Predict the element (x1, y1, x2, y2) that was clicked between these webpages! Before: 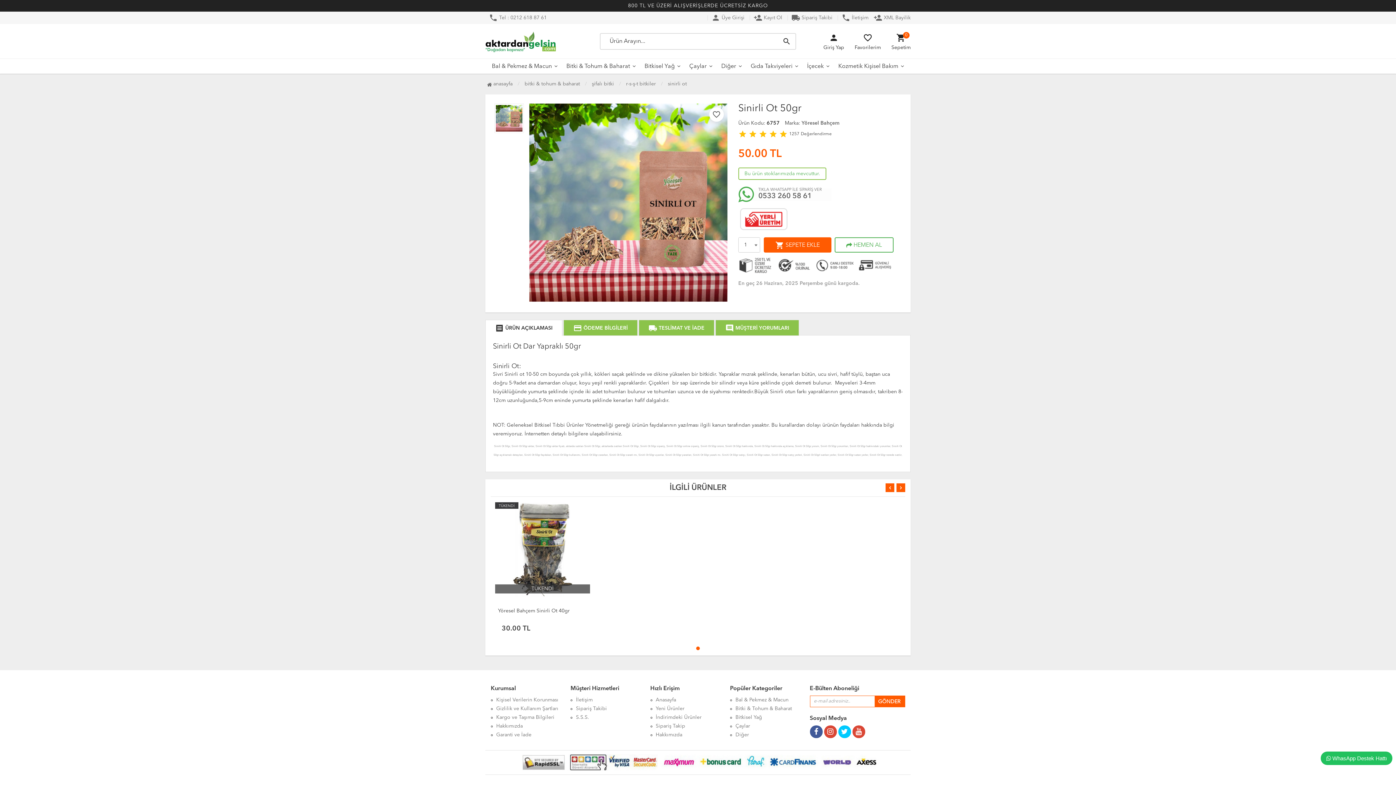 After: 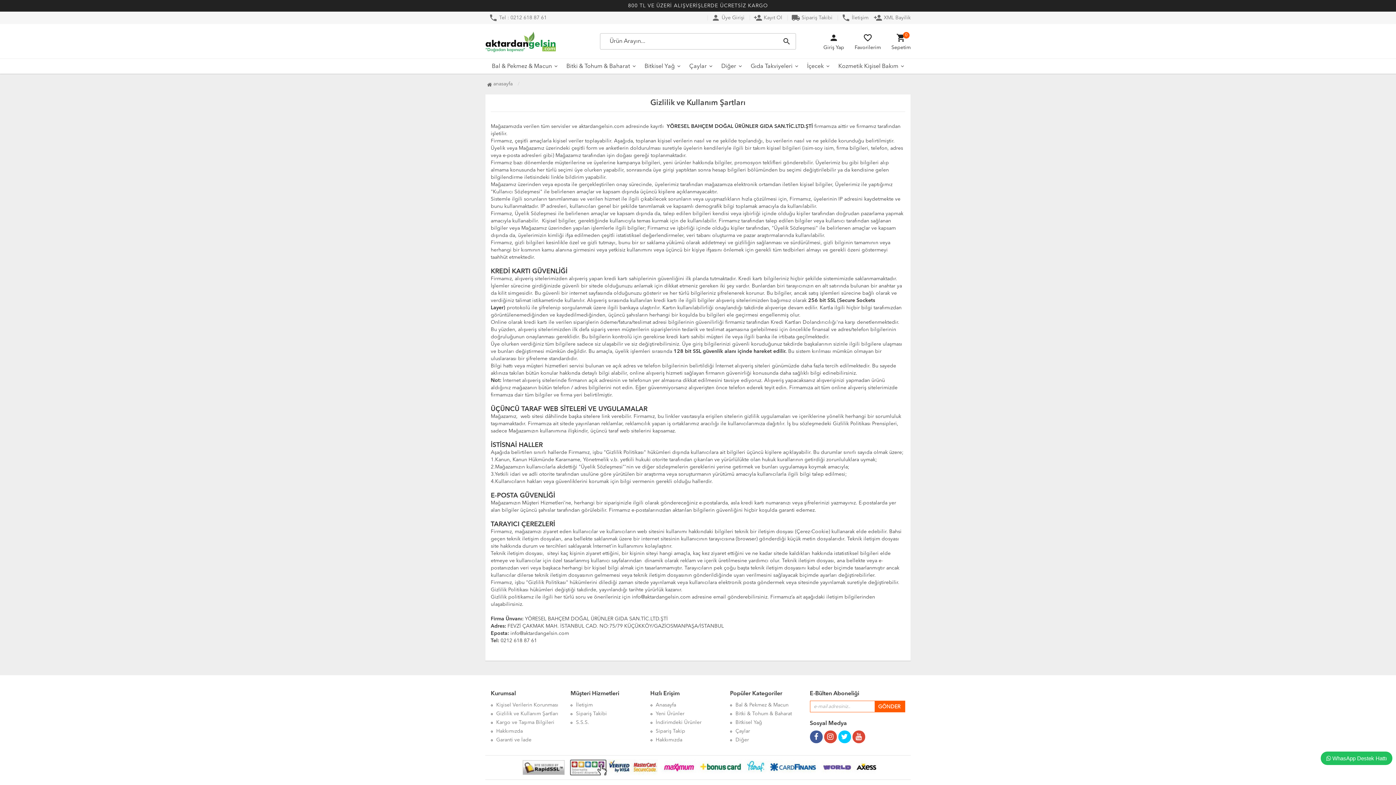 Action: label: Gizlilik ve Kullanım Şartları bbox: (496, 706, 558, 711)